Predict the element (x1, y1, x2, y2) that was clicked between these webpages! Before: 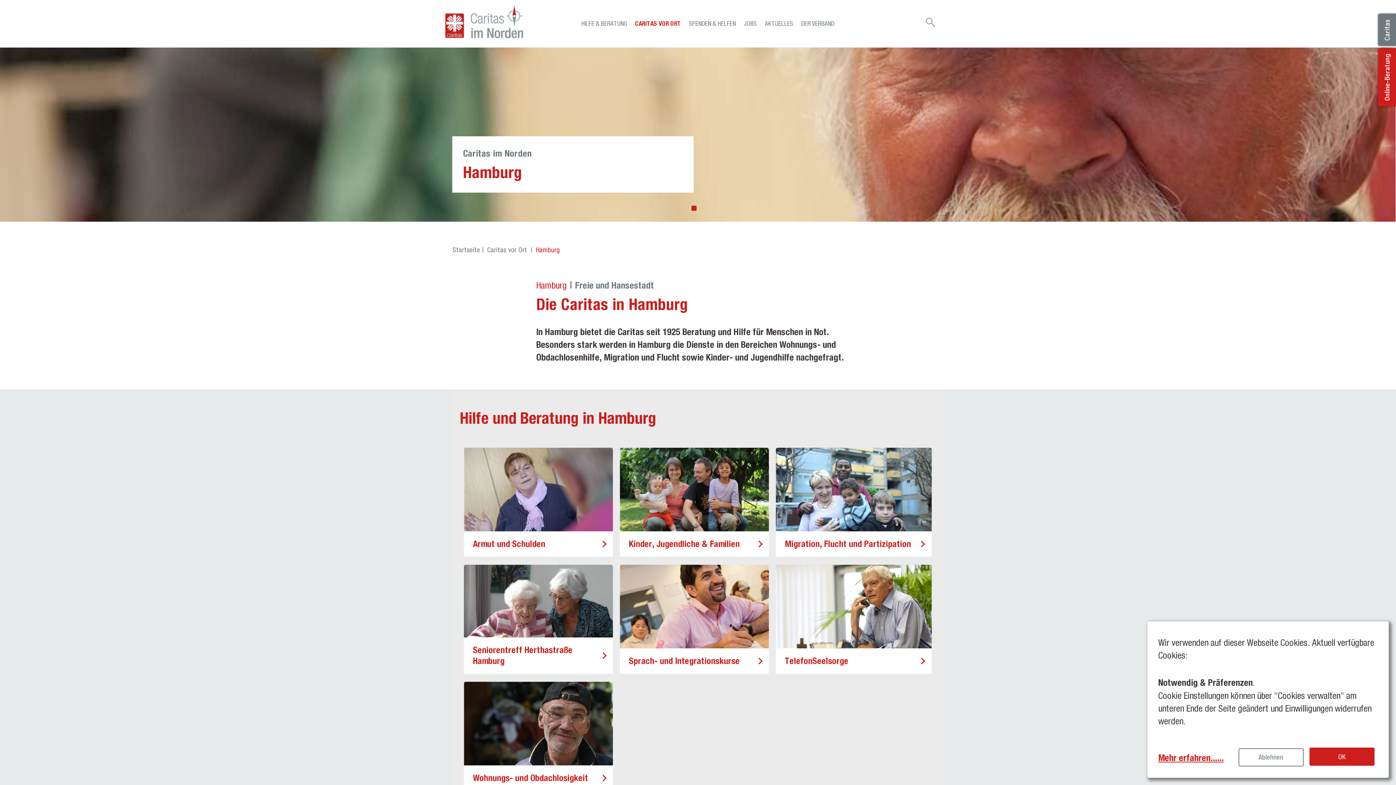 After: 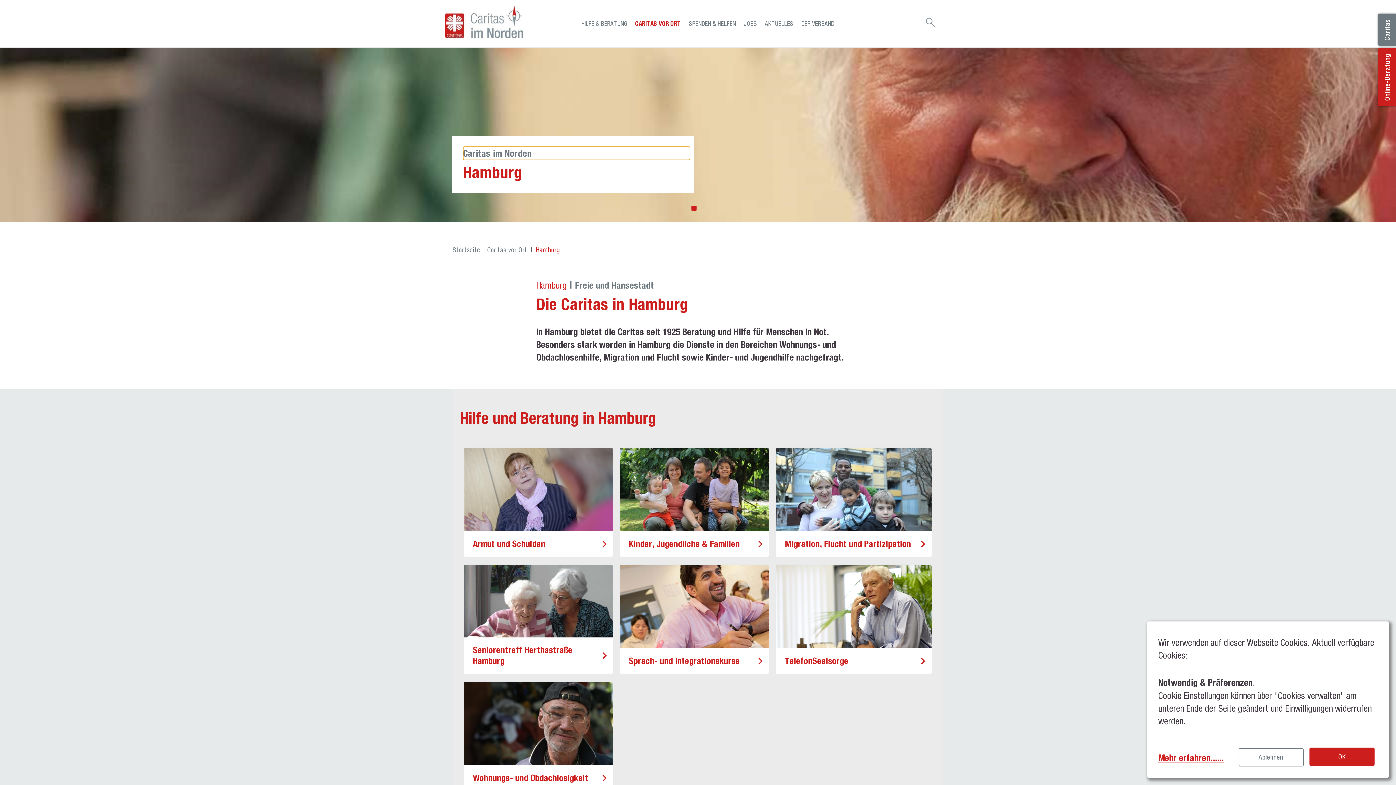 Action: label: Caritas im Norden bbox: (463, 146, 690, 160)